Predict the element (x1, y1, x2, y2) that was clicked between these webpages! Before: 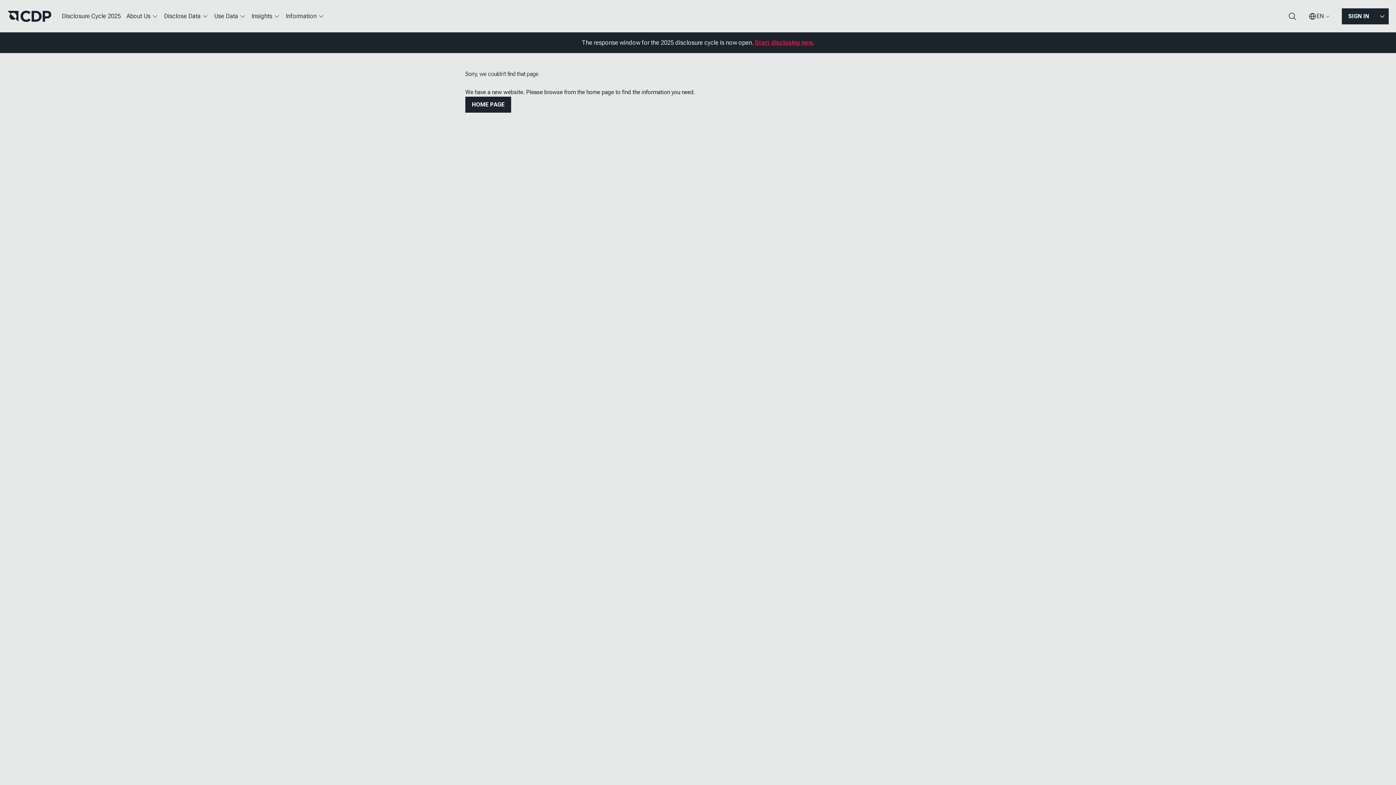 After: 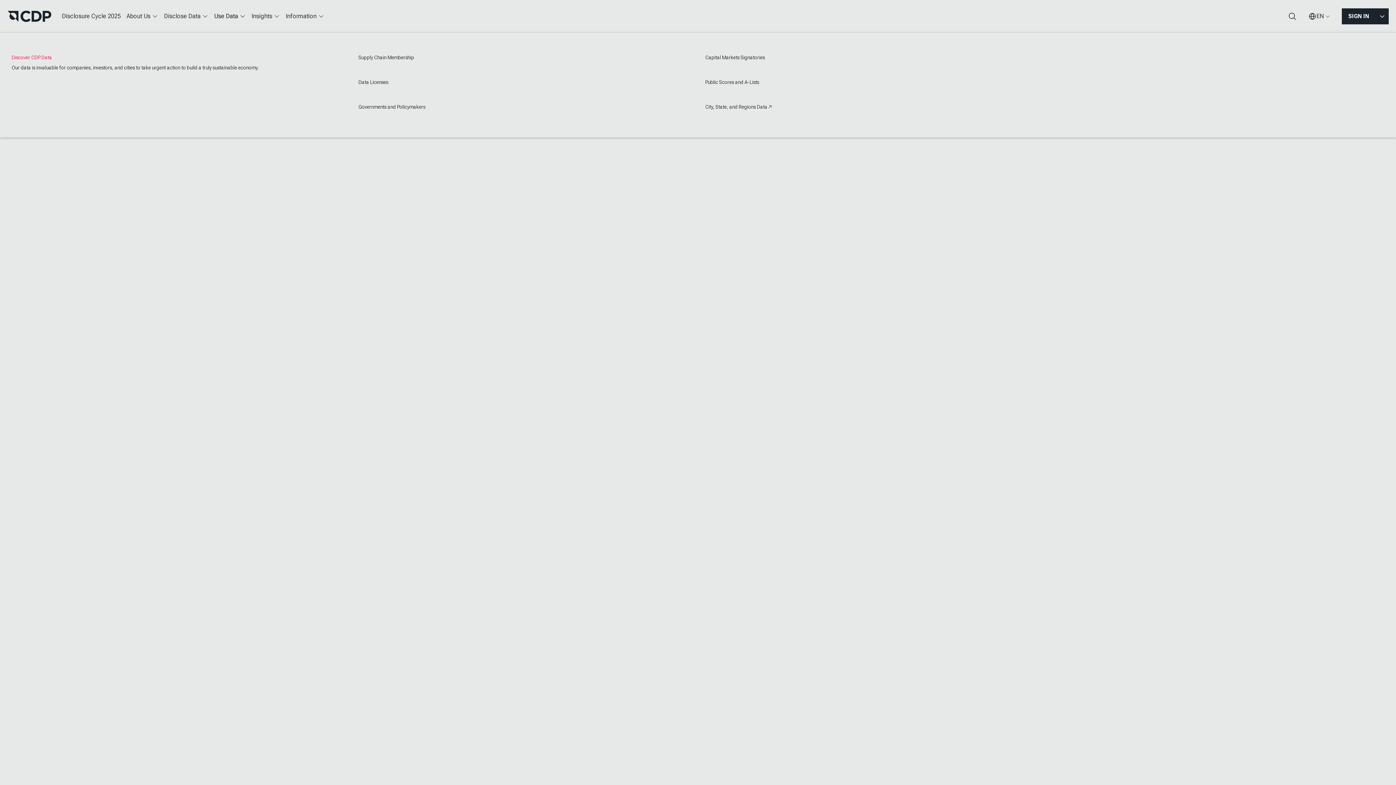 Action: label: Use Data bbox: (211, 7, 248, 25)